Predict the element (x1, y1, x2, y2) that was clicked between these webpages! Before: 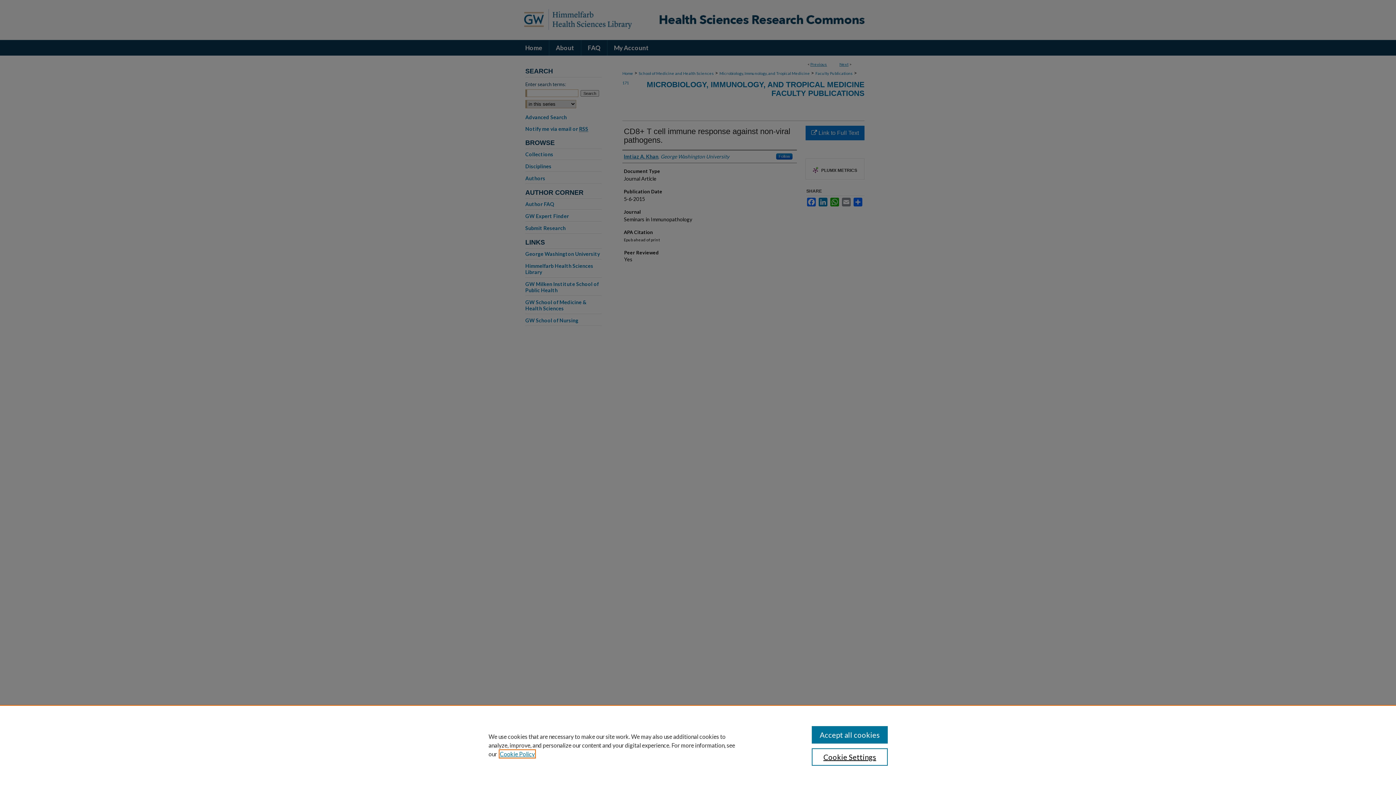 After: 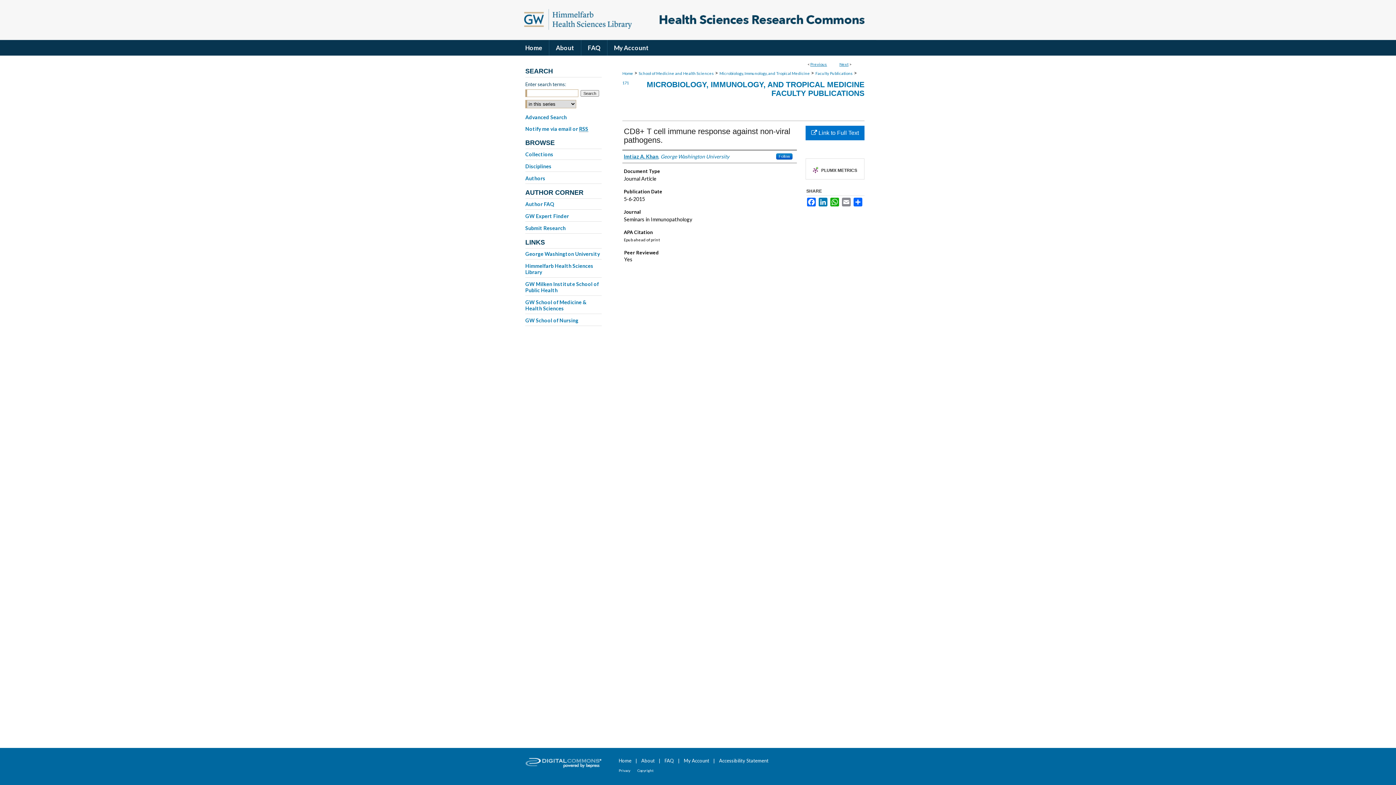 Action: label: Accept all cookies bbox: (811, 726, 887, 744)